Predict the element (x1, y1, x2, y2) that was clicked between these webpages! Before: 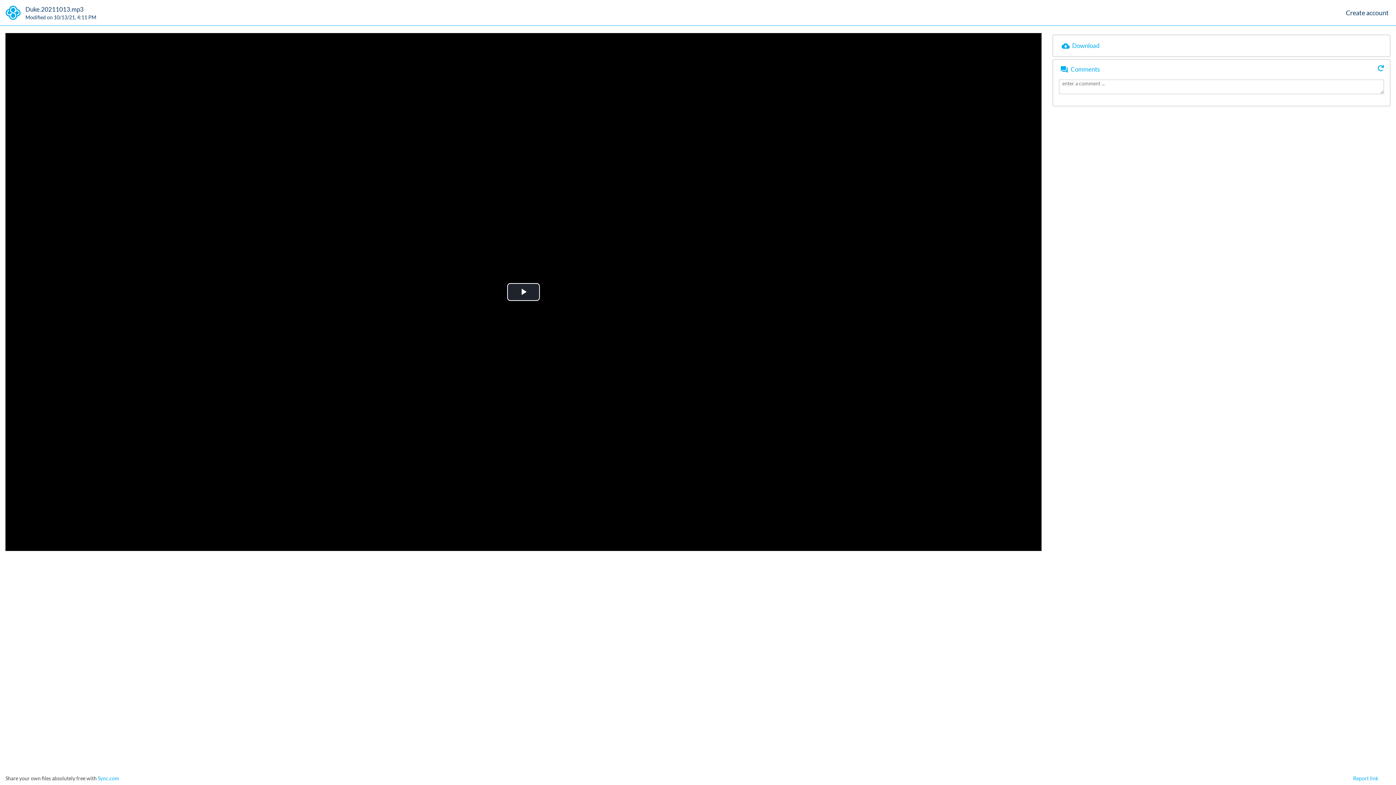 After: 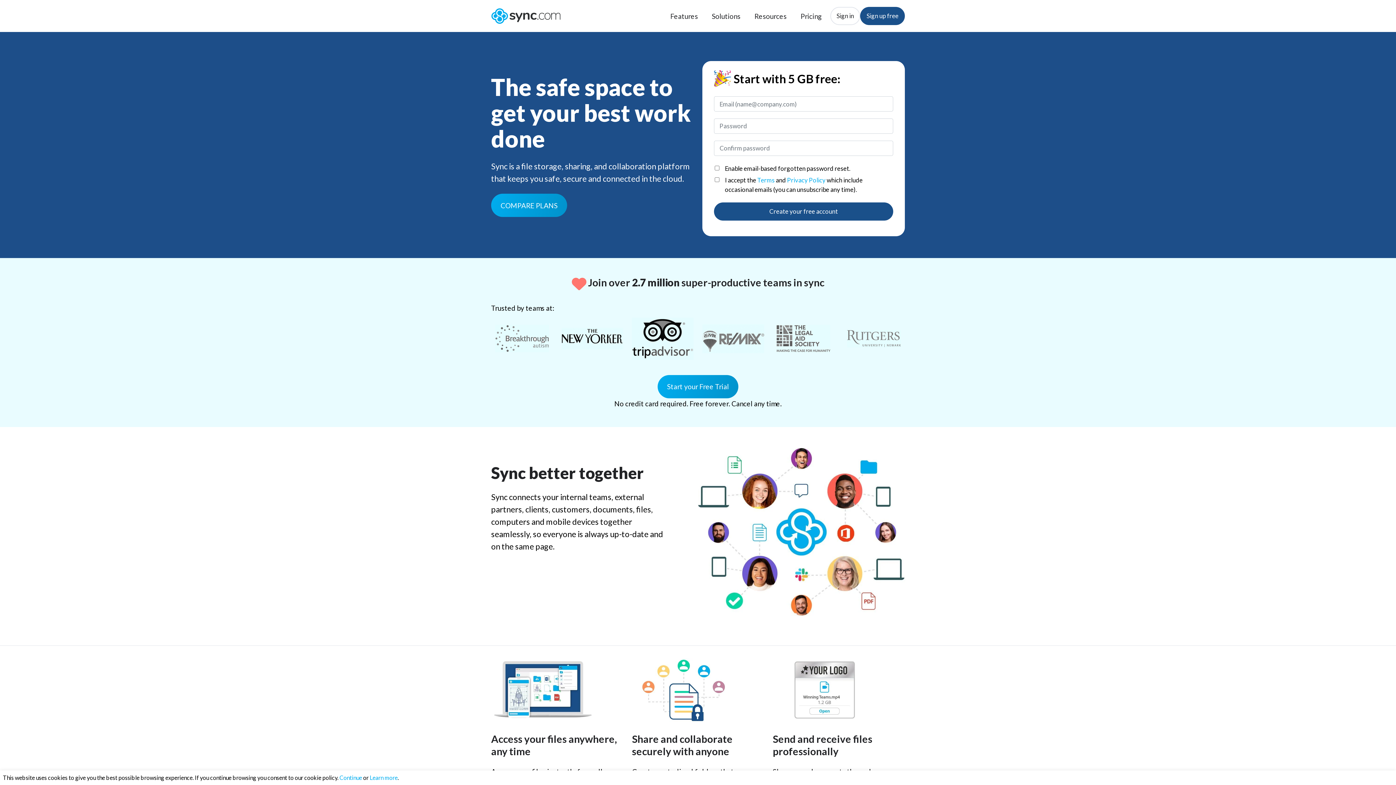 Action: bbox: (1340, 0, 1394, 25) label: Create account